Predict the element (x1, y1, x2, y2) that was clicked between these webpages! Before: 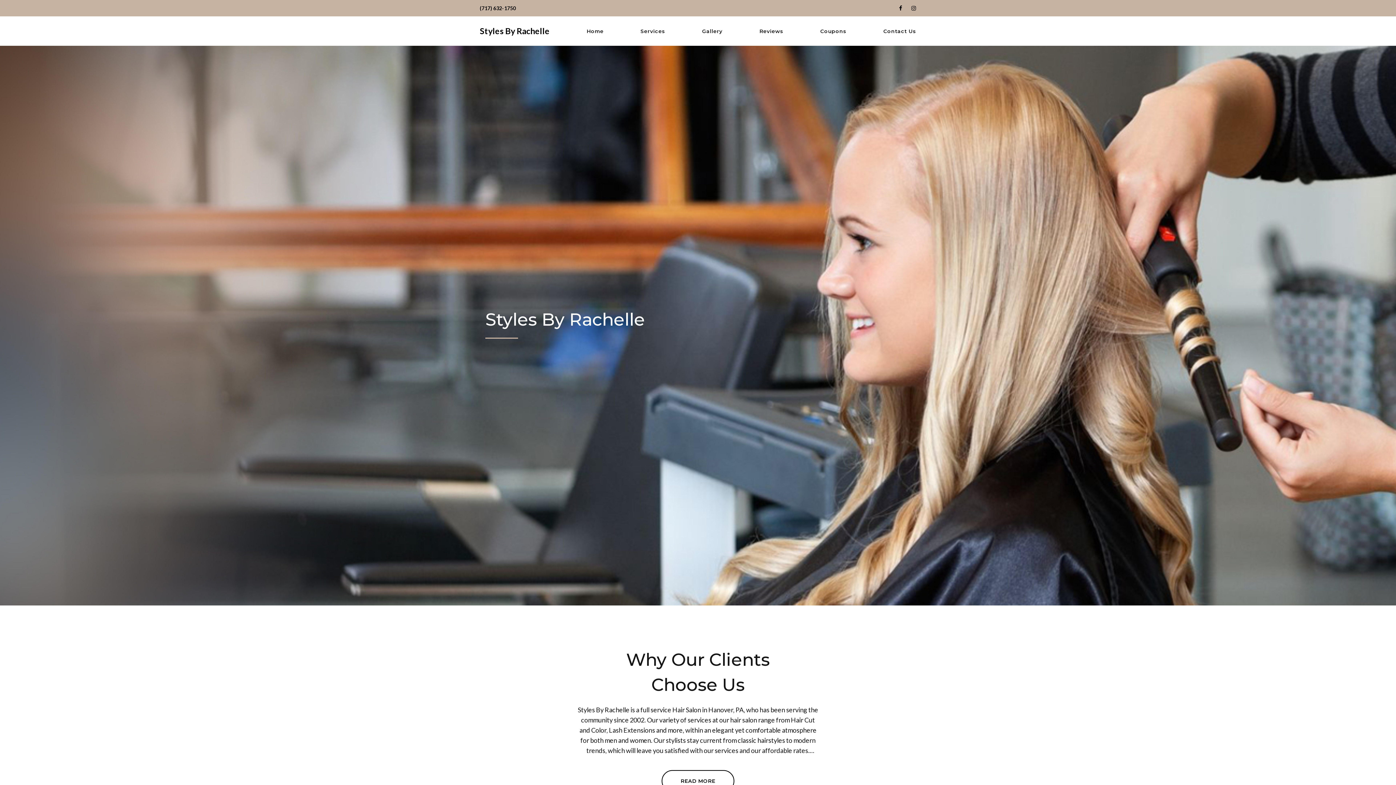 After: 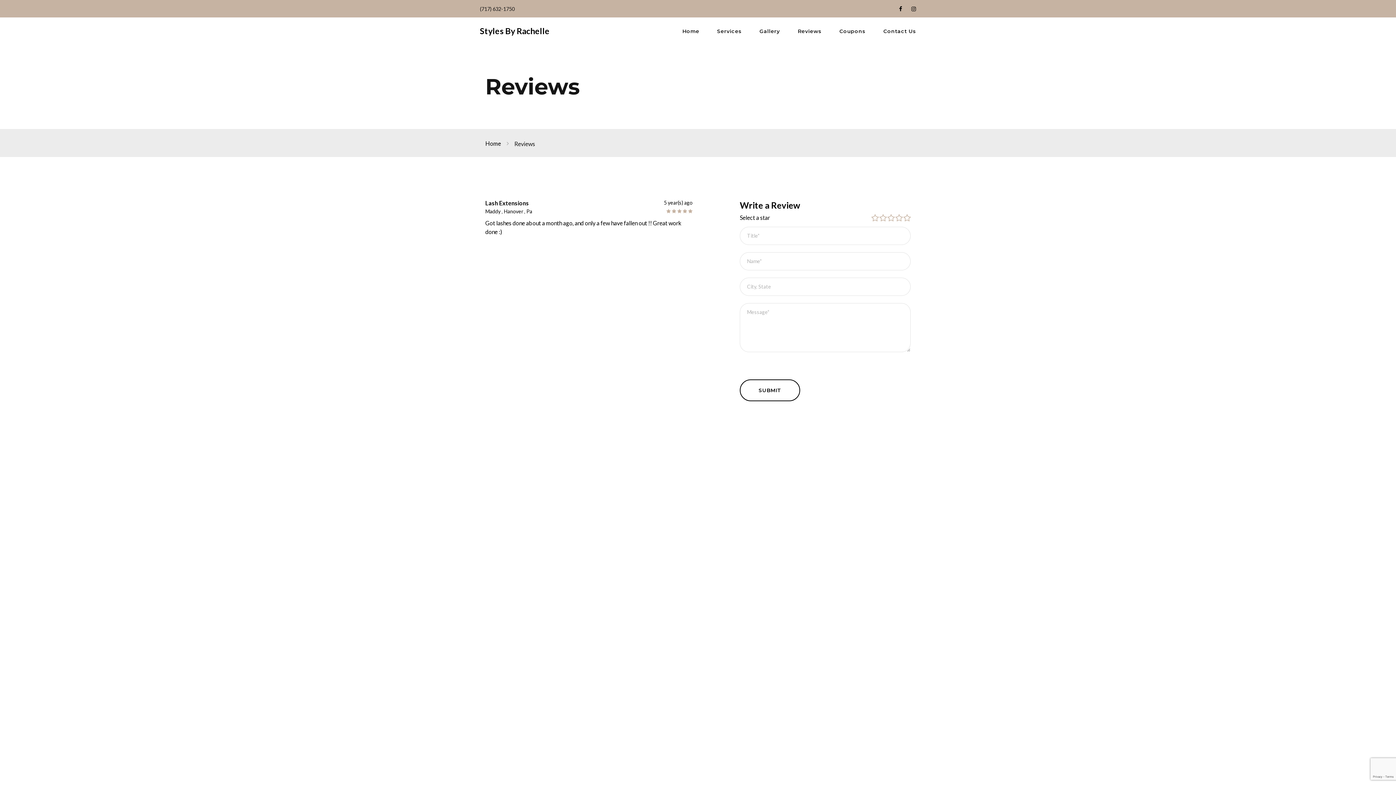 Action: bbox: (759, 28, 783, 34) label: Reviews